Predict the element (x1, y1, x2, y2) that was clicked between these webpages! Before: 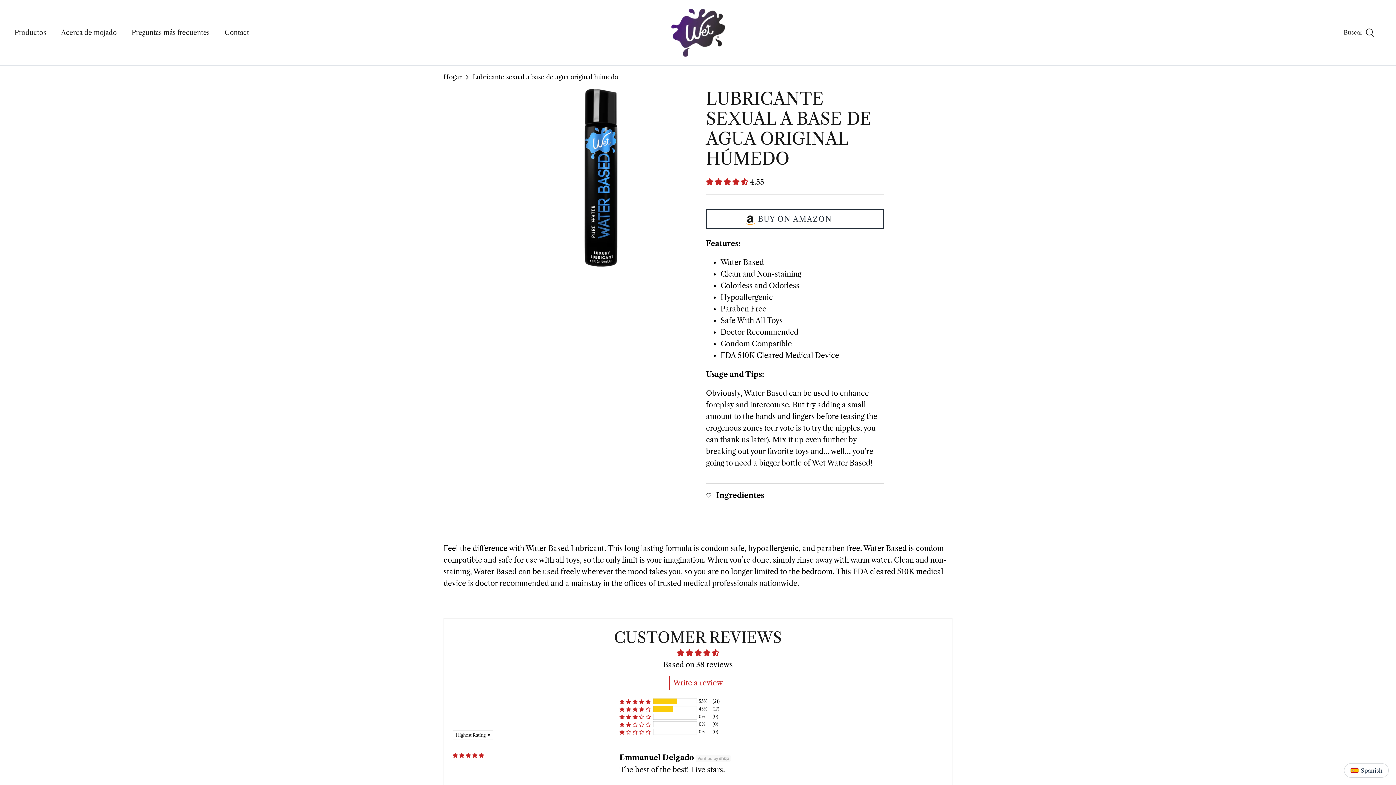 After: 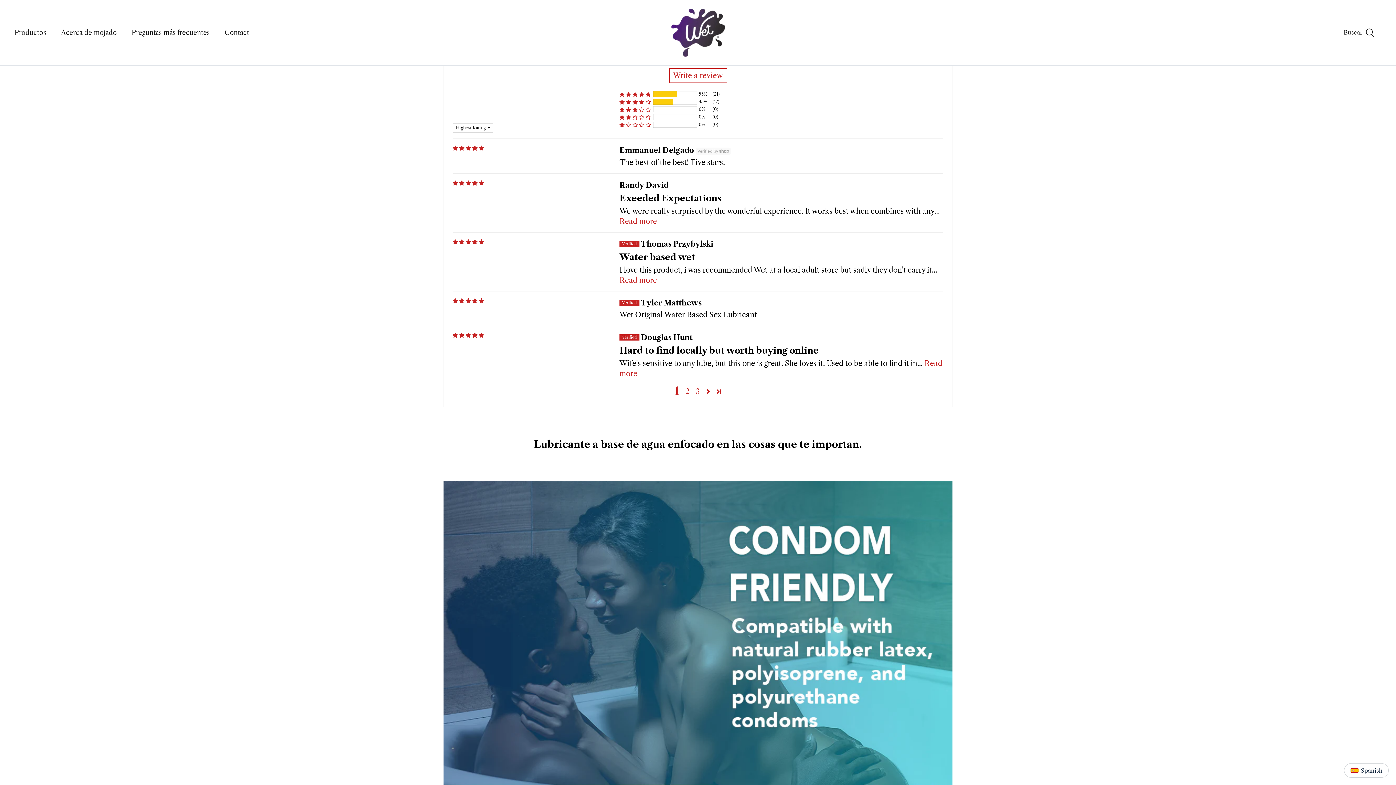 Action: label: 4.55 stars bbox: (706, 177, 750, 186)